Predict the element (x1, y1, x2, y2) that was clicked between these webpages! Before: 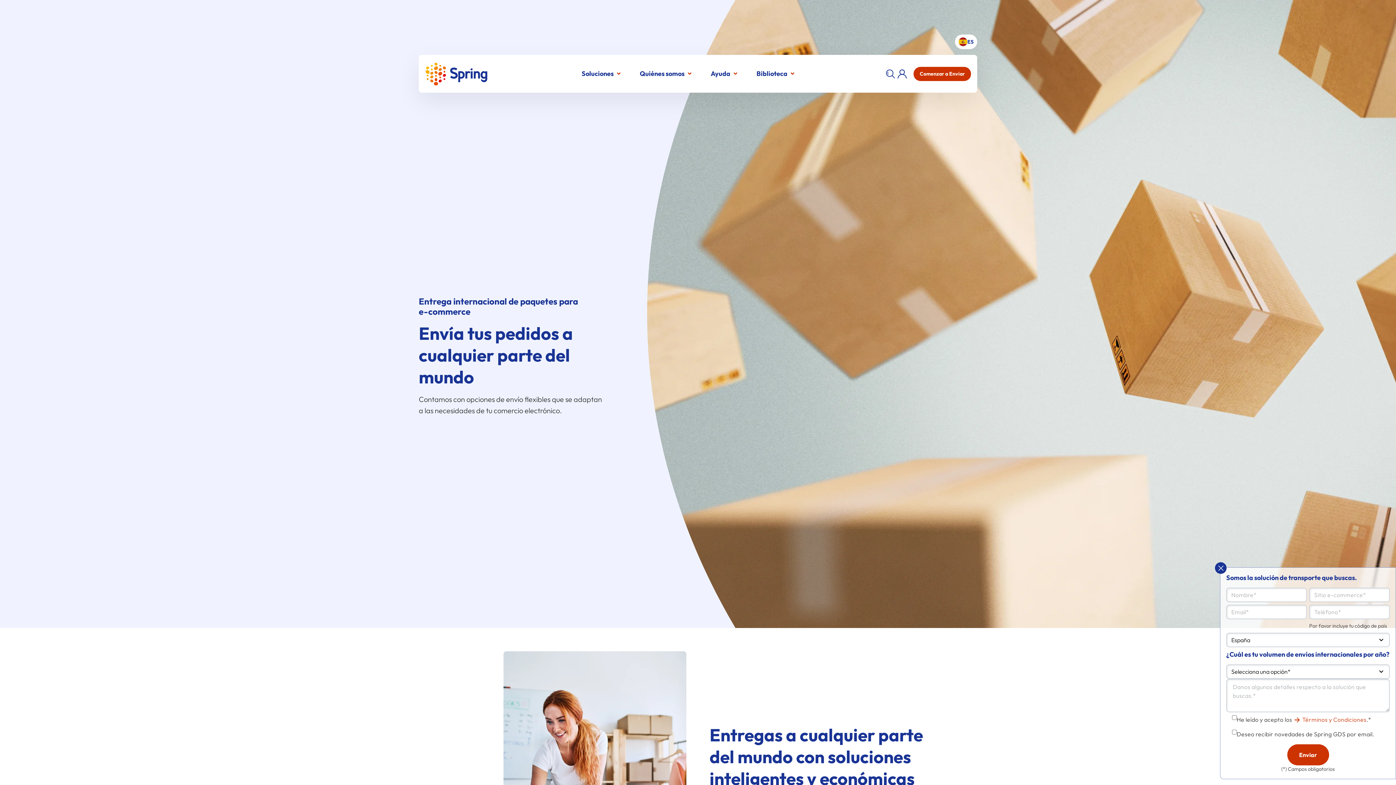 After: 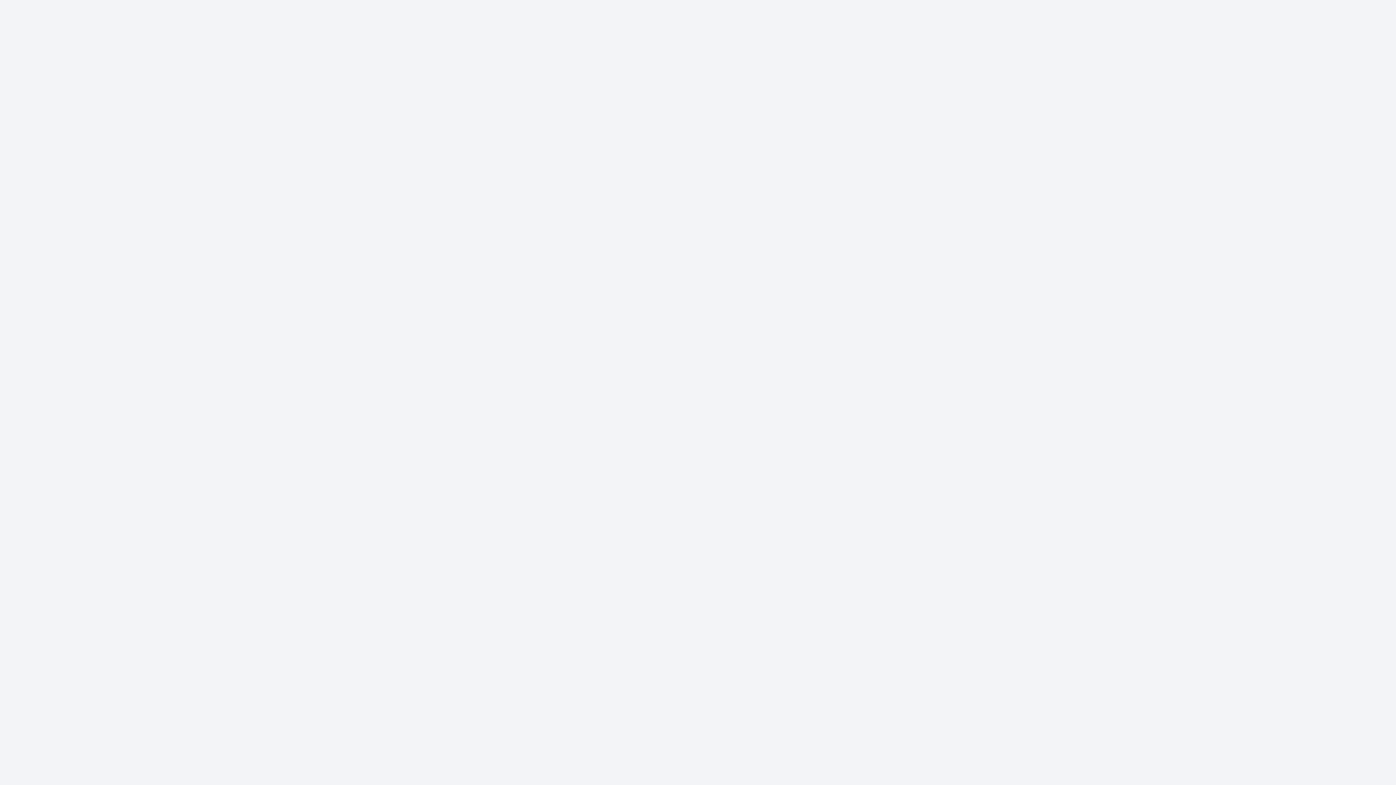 Action: bbox: (896, 68, 908, 79)